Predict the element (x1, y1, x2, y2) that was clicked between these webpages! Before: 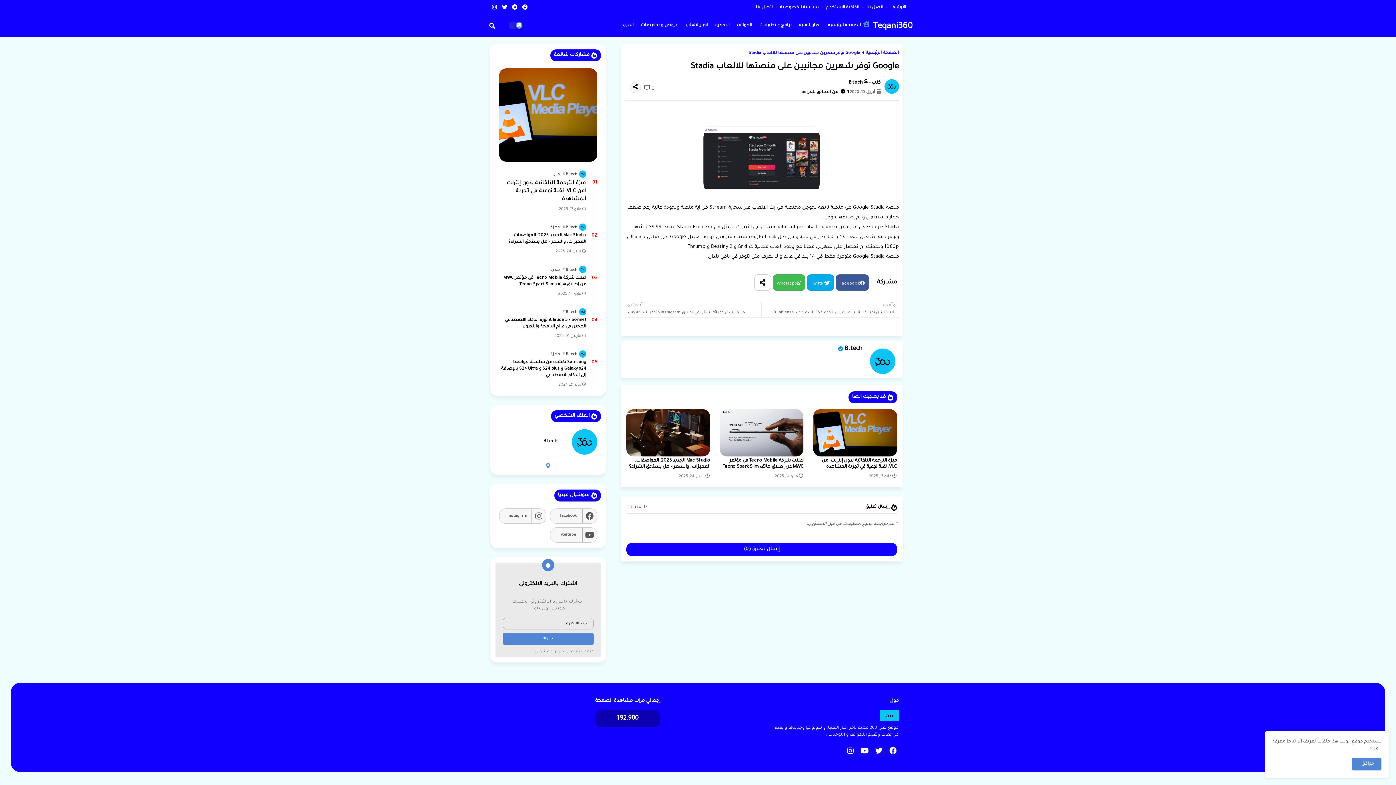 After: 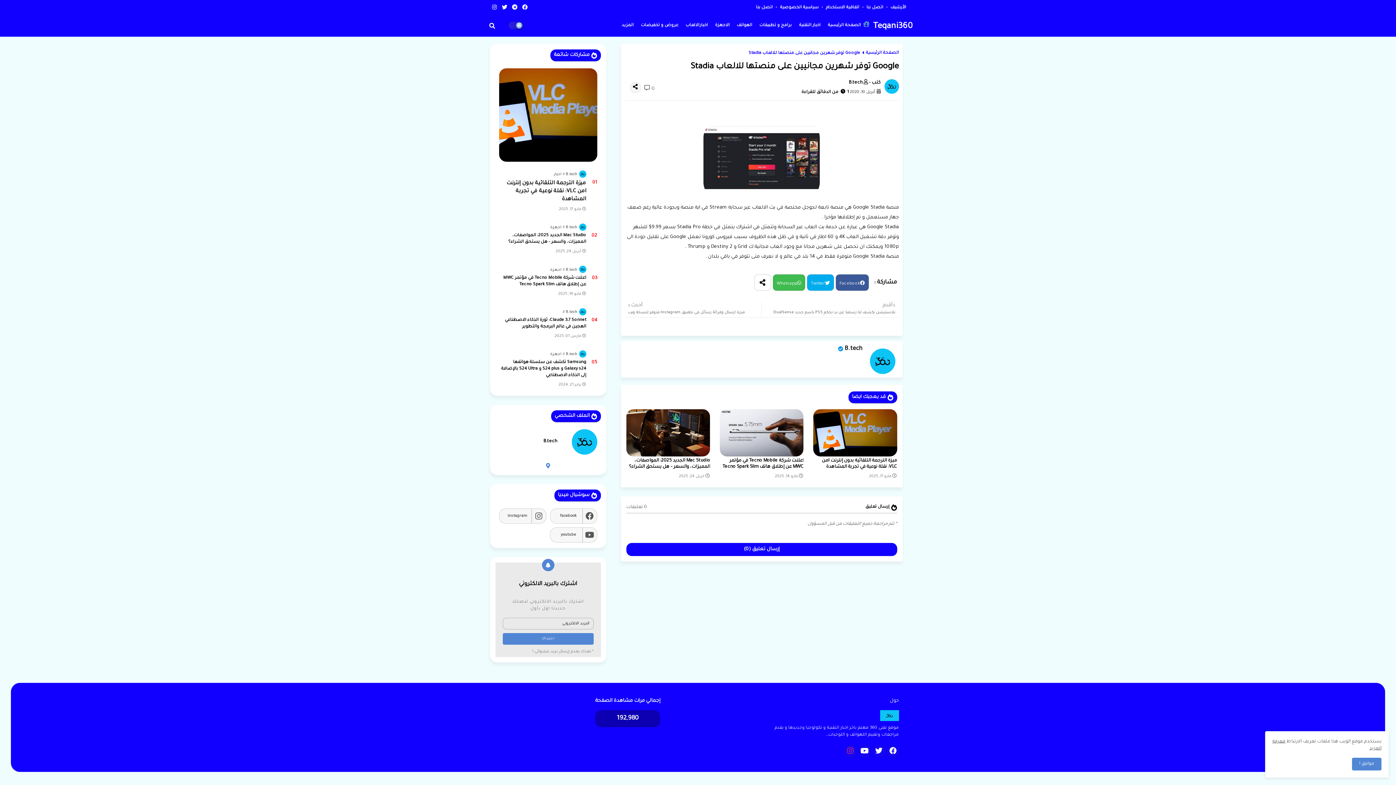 Action: bbox: (844, 746, 856, 757)